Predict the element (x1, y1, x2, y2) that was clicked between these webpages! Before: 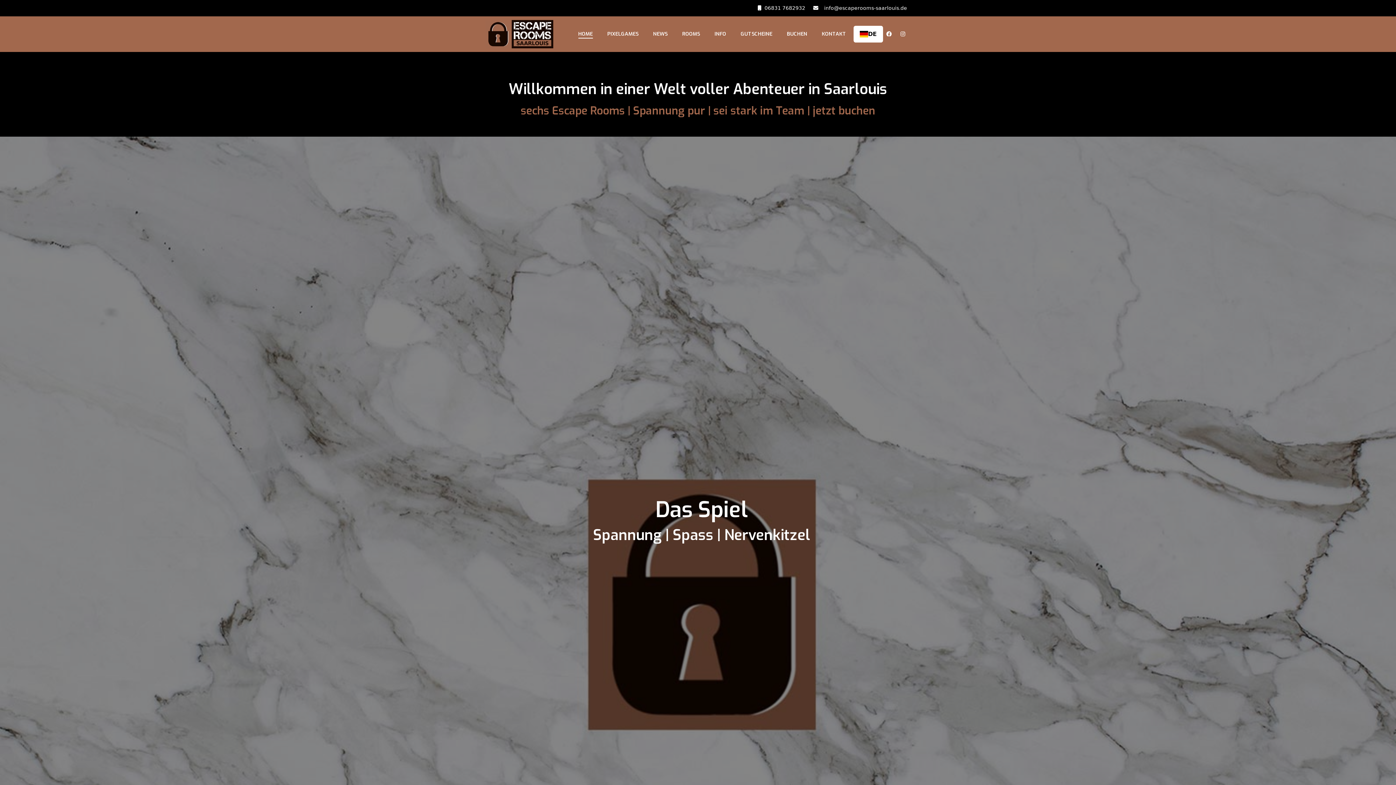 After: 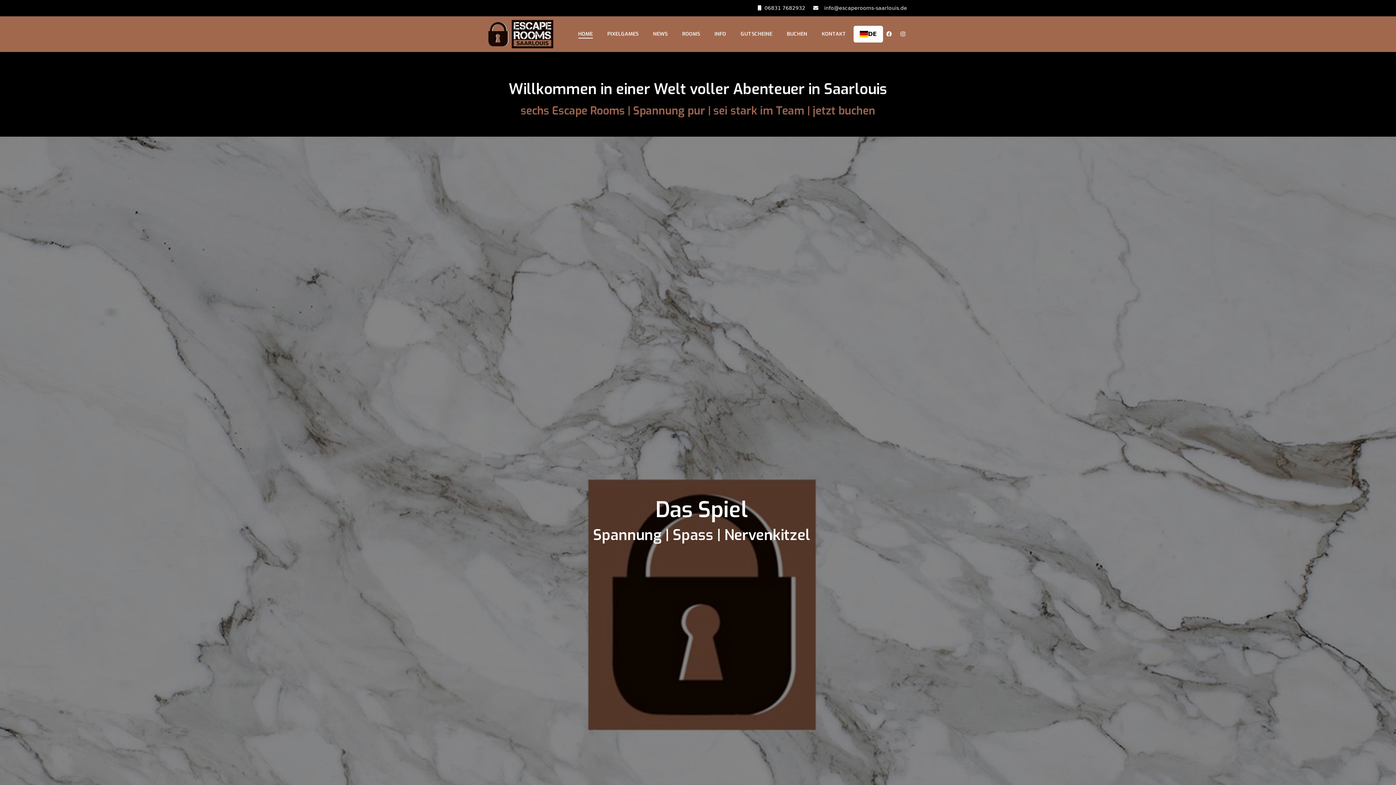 Action: bbox: (485, 21, 553, 28)